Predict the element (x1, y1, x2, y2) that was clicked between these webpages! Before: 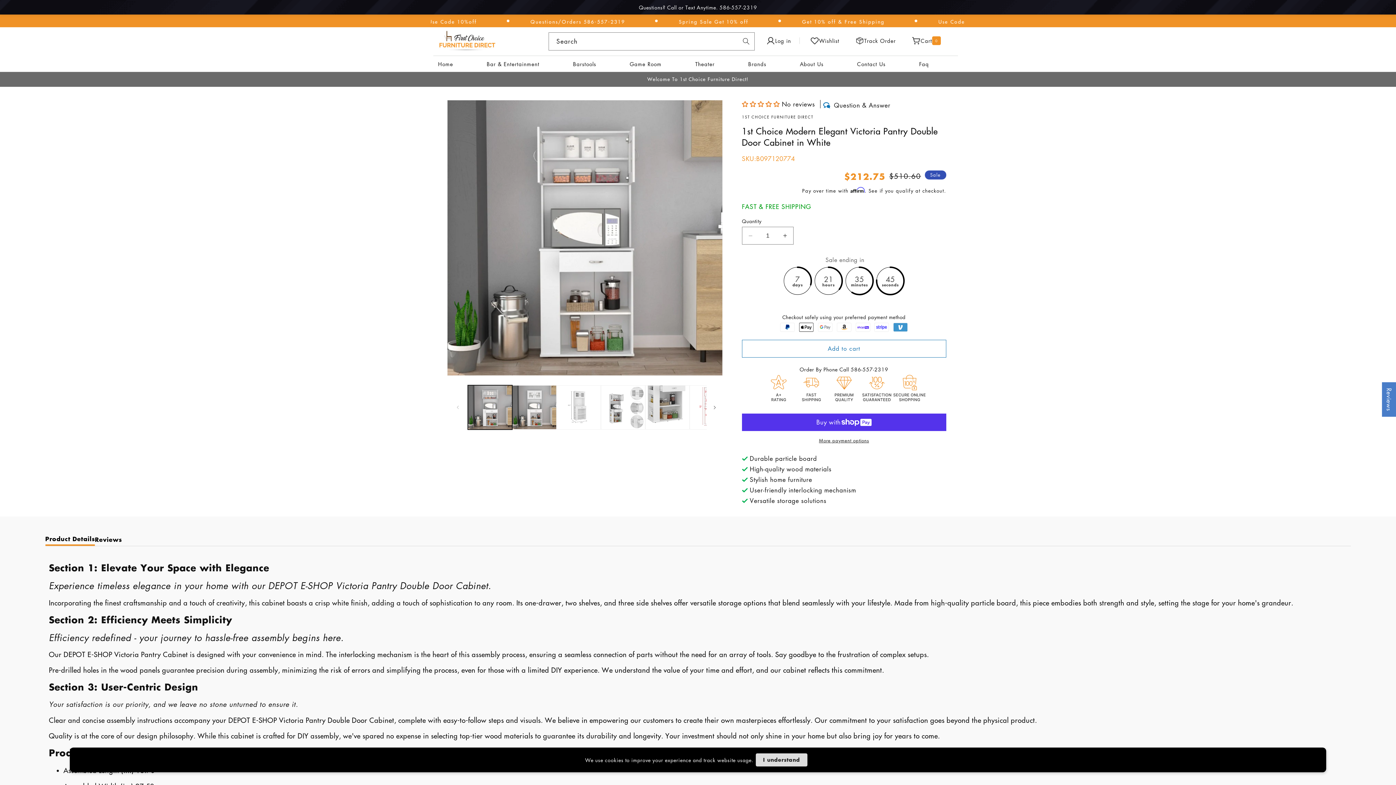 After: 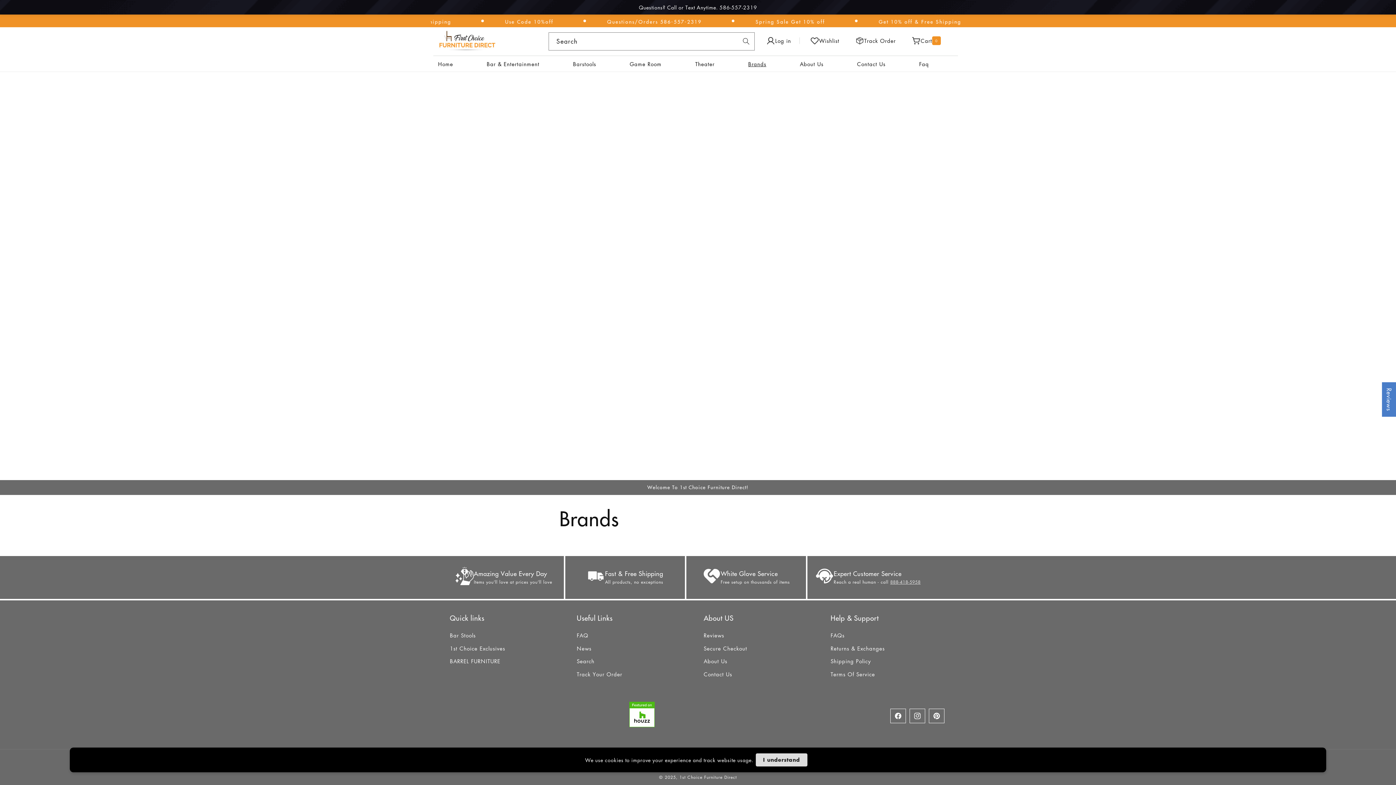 Action: label: Brands bbox: (743, 56, 795, 71)